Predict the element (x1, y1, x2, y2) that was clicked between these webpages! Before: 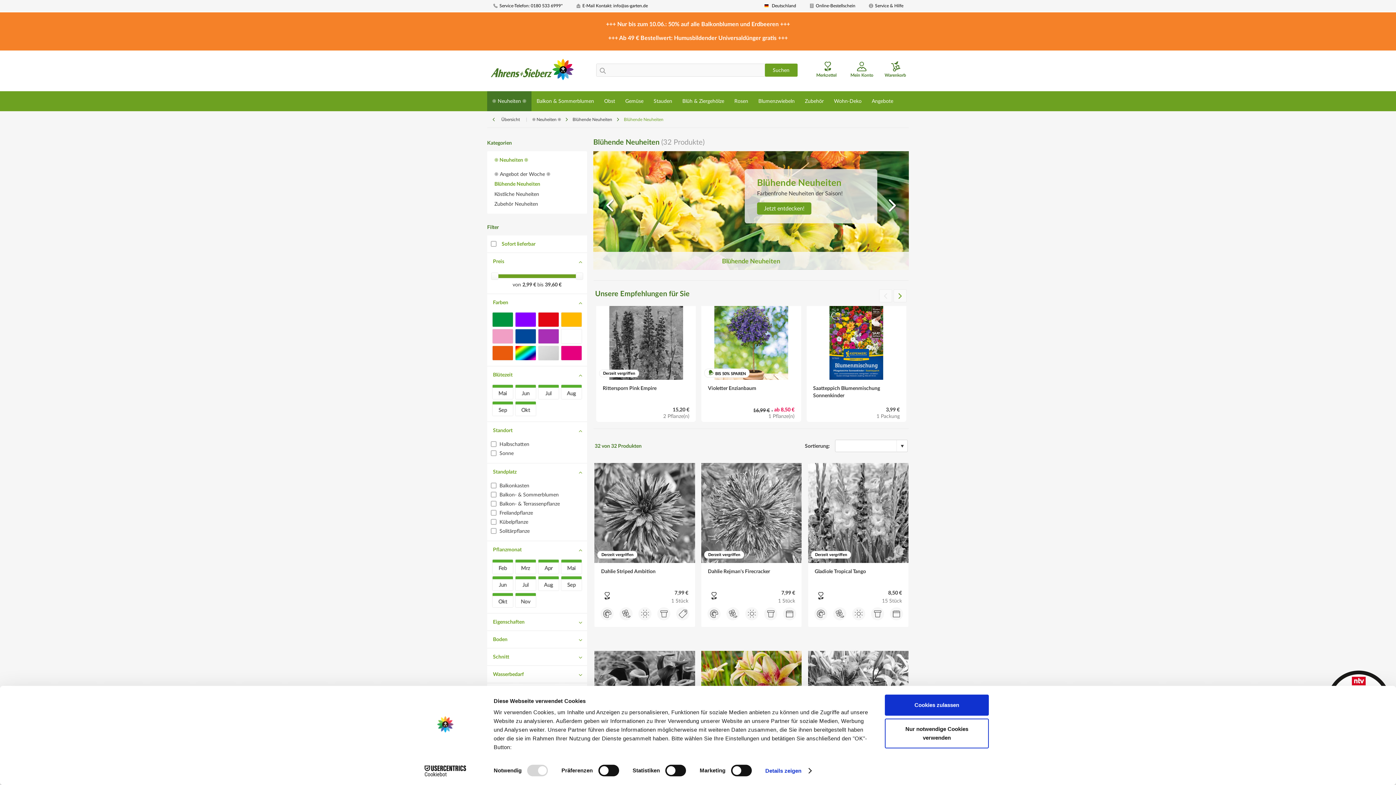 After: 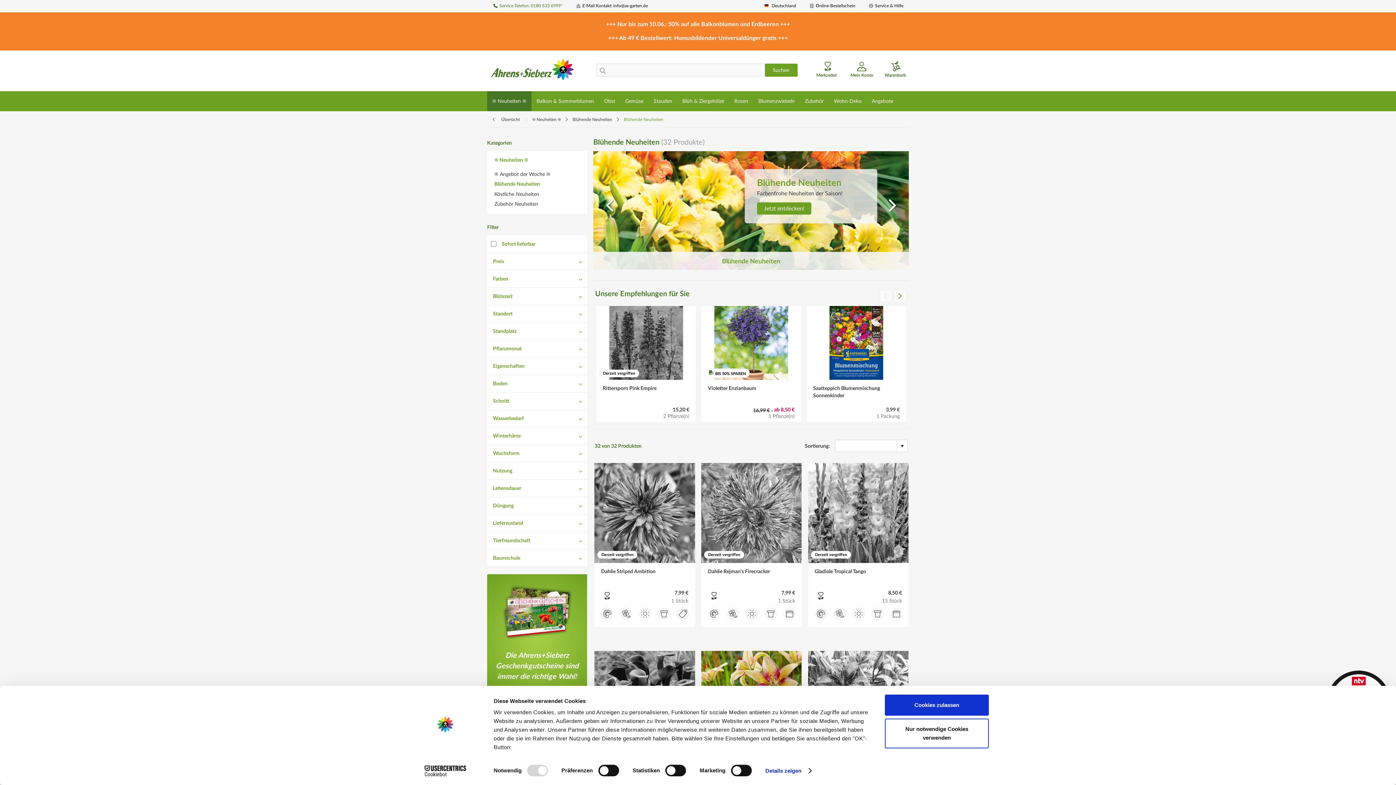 Action: bbox: (492, 3, 562, 8) label:  Service-Telefon: 0180 533 6999*